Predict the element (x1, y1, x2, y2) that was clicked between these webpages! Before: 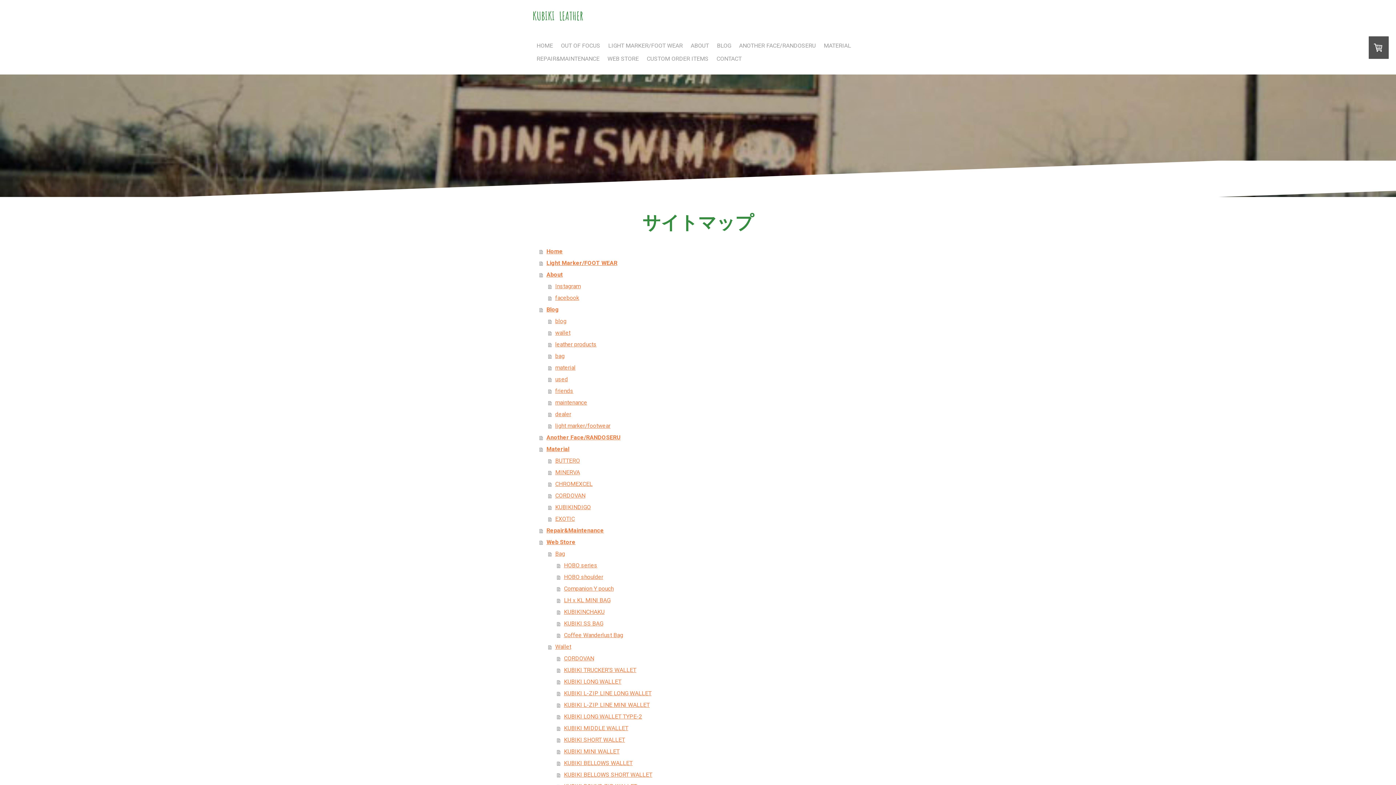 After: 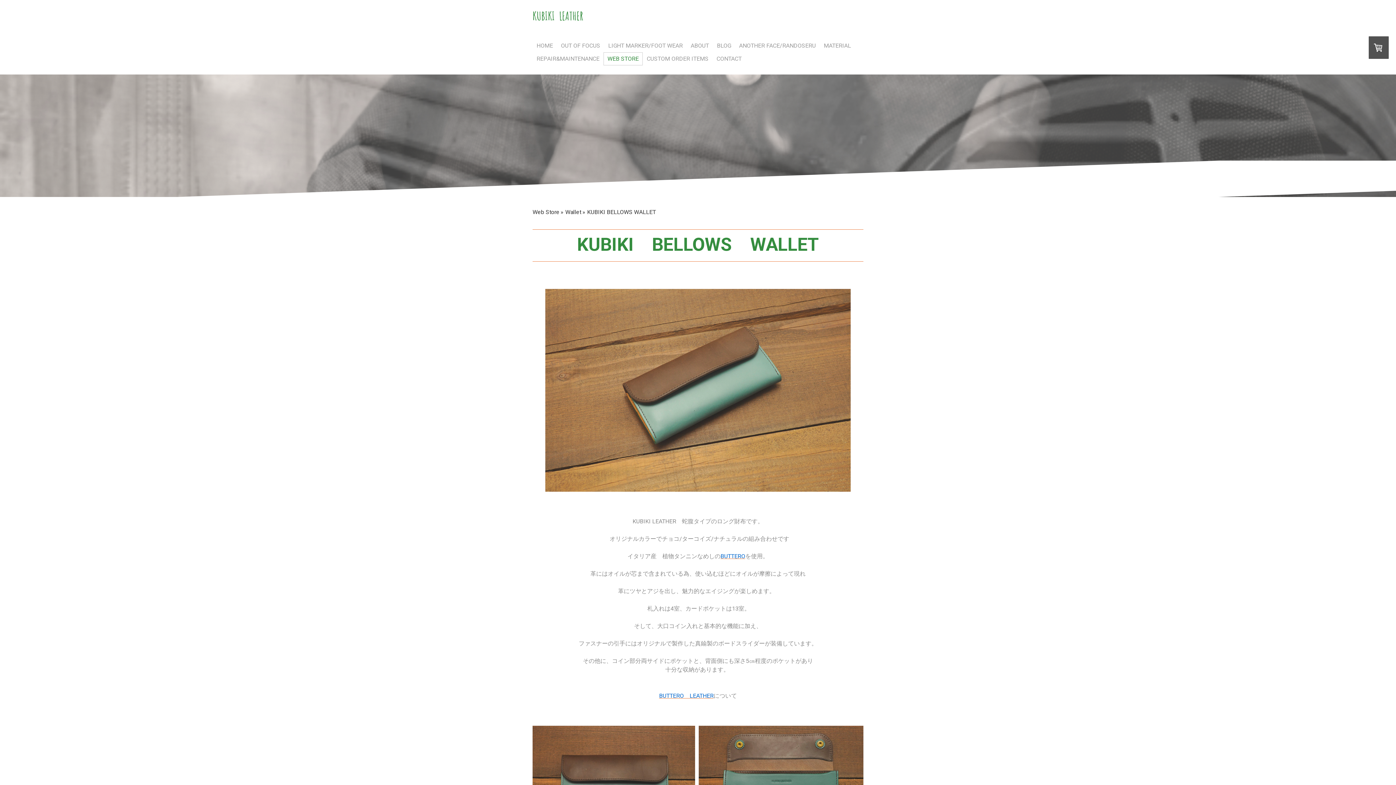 Action: bbox: (557, 757, 865, 769) label: KUBIKI BELLOWS WALLET